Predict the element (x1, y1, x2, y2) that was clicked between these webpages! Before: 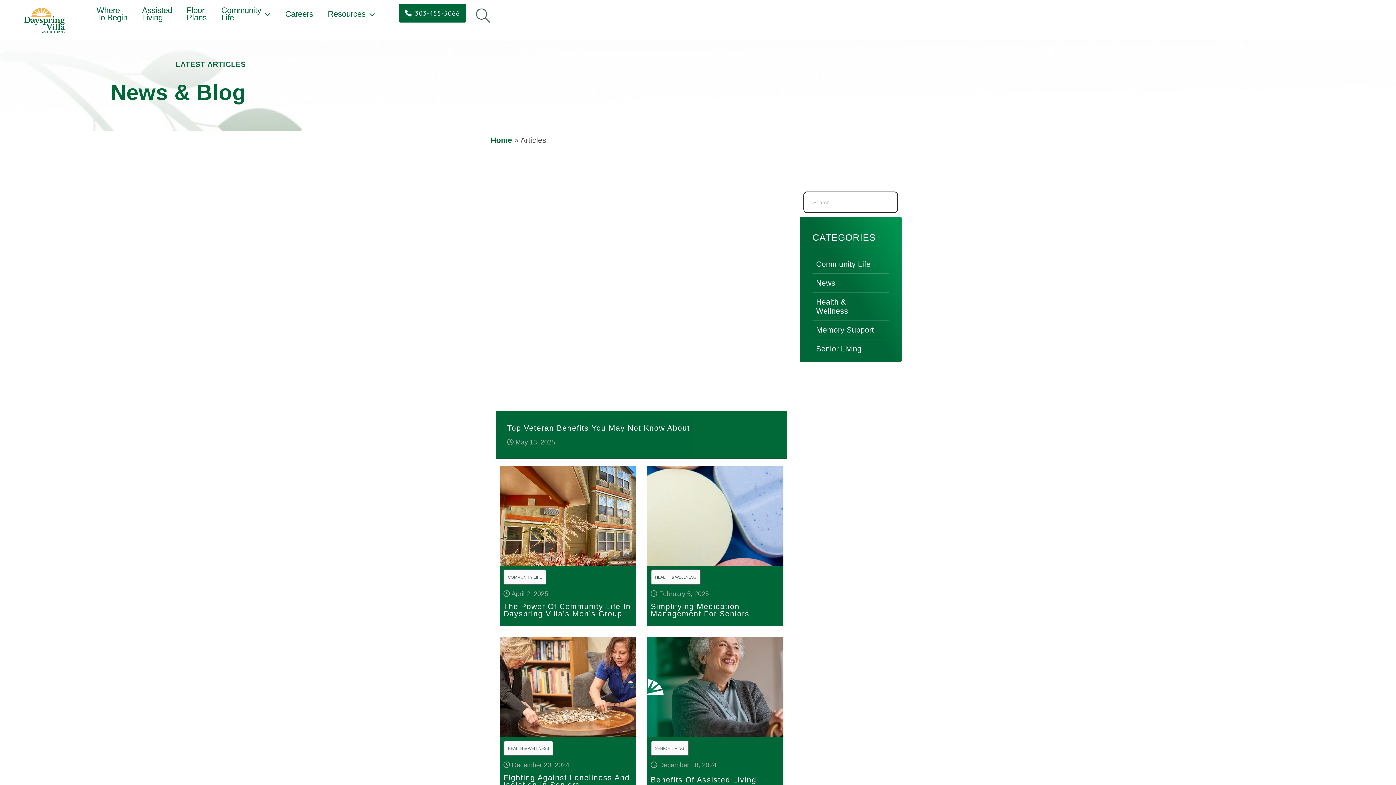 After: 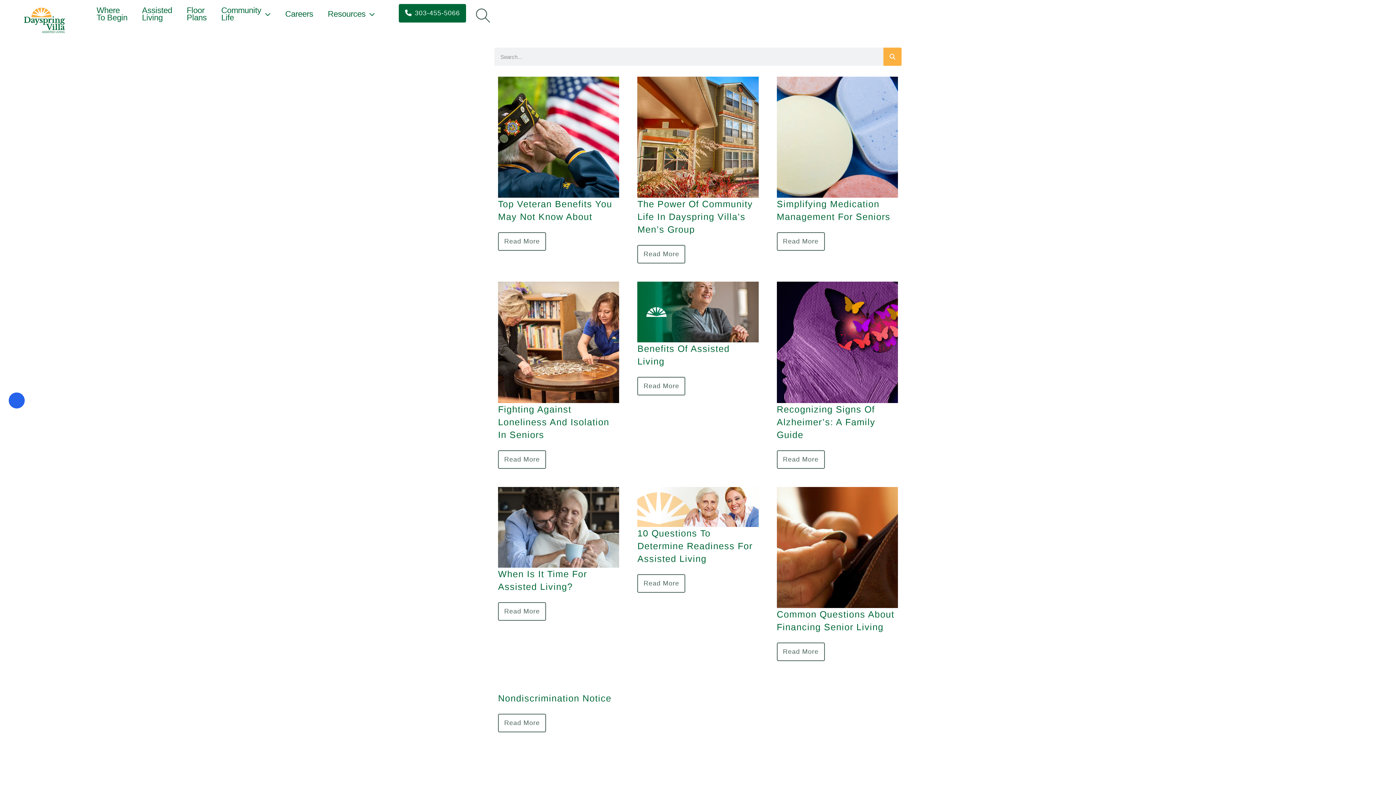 Action: bbox: (861, 199, 898, 204) label: Search